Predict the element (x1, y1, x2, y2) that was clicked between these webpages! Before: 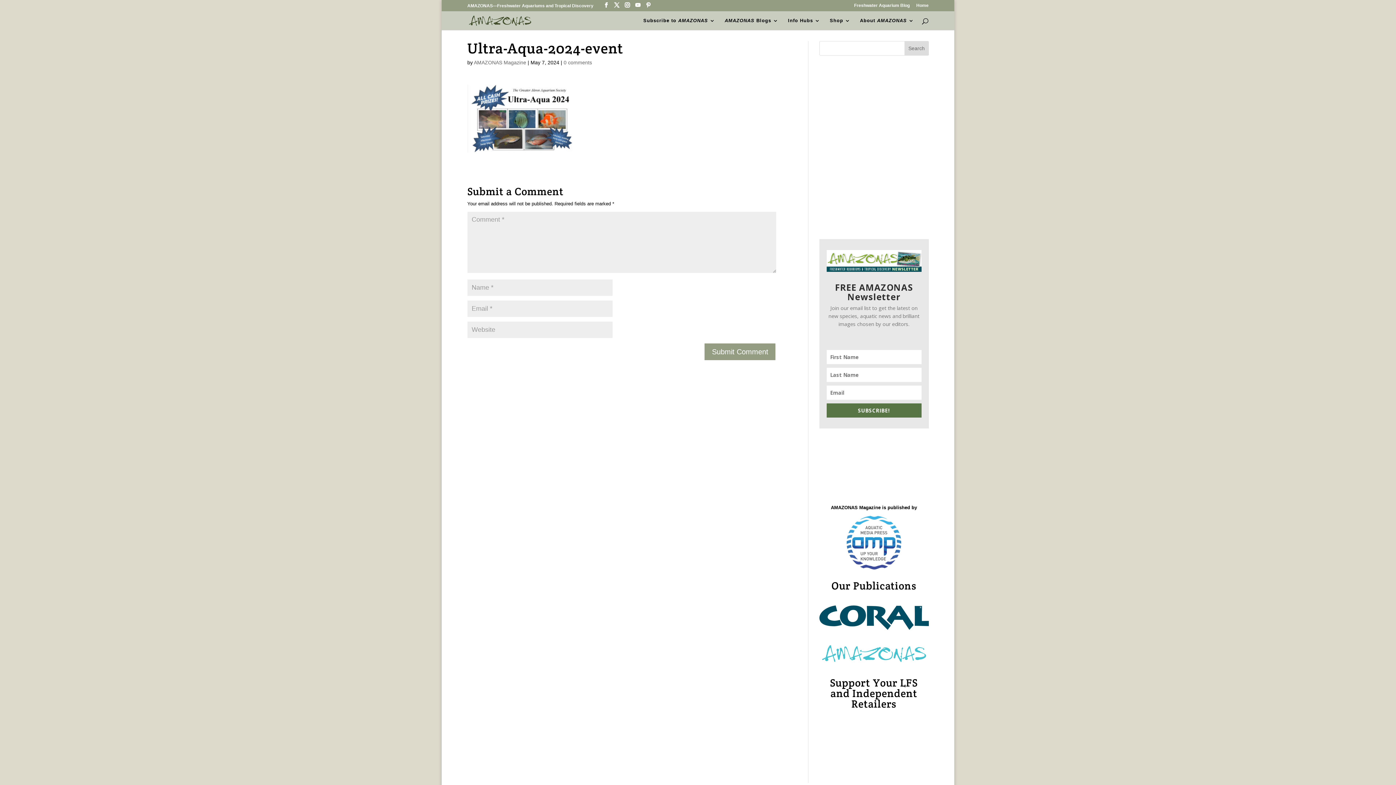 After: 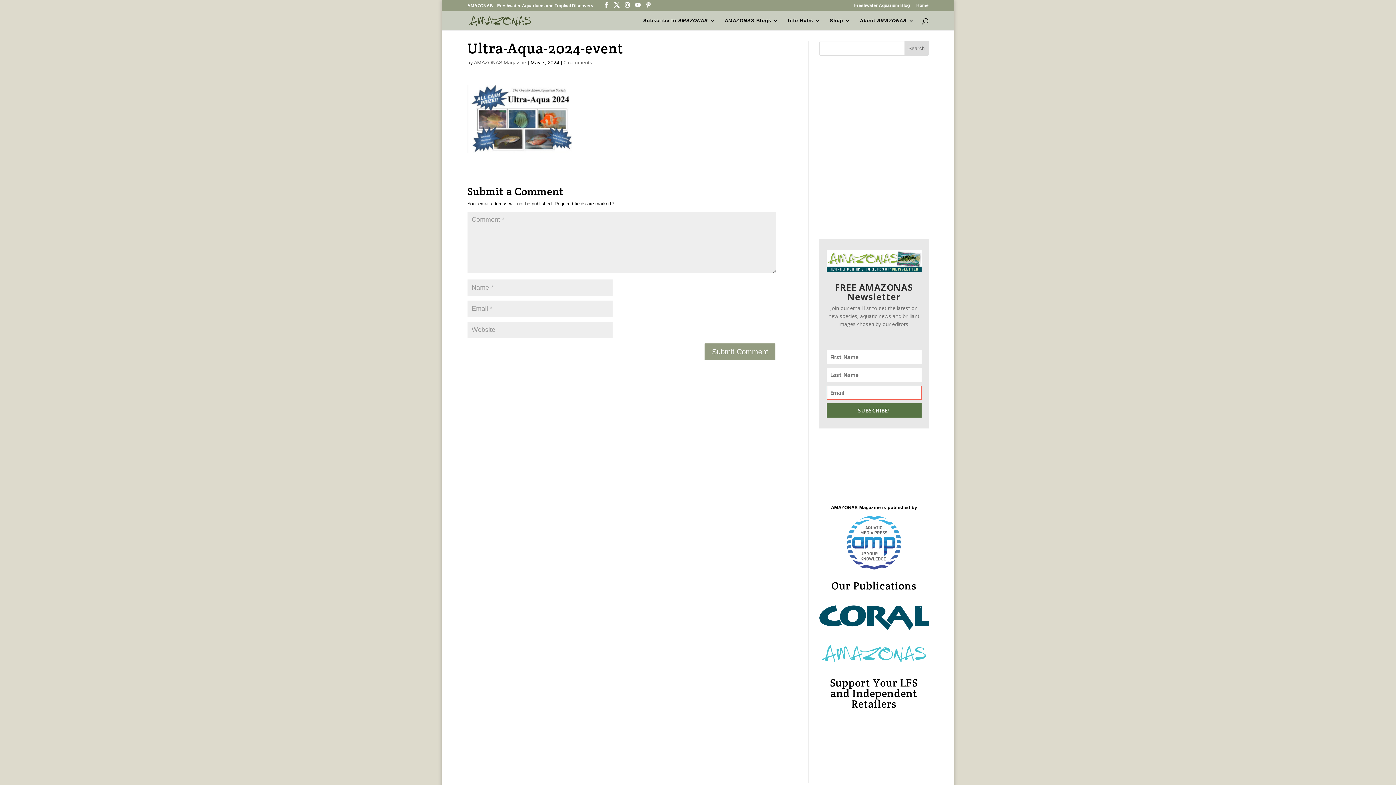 Action: bbox: (826, 403, 921, 417) label: SUBSCRIBE!